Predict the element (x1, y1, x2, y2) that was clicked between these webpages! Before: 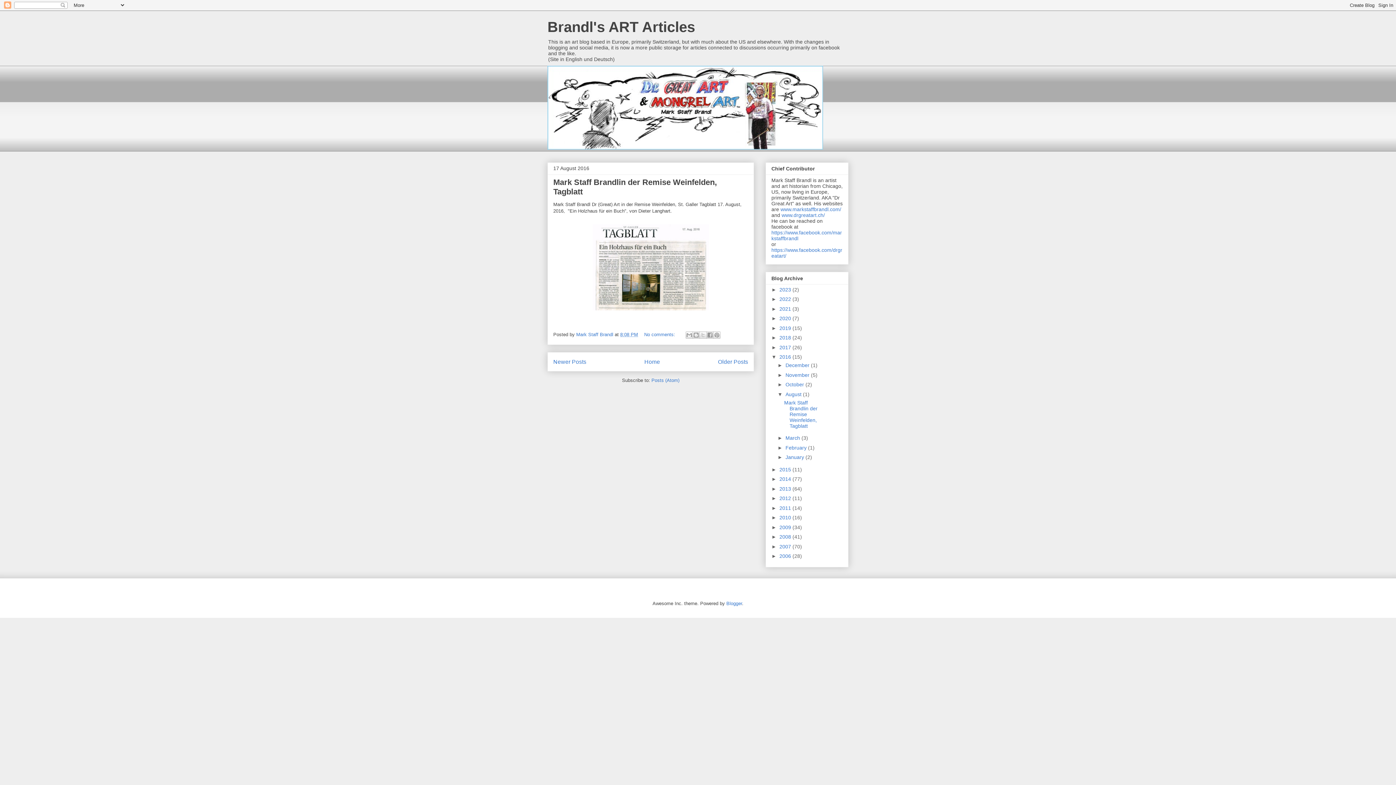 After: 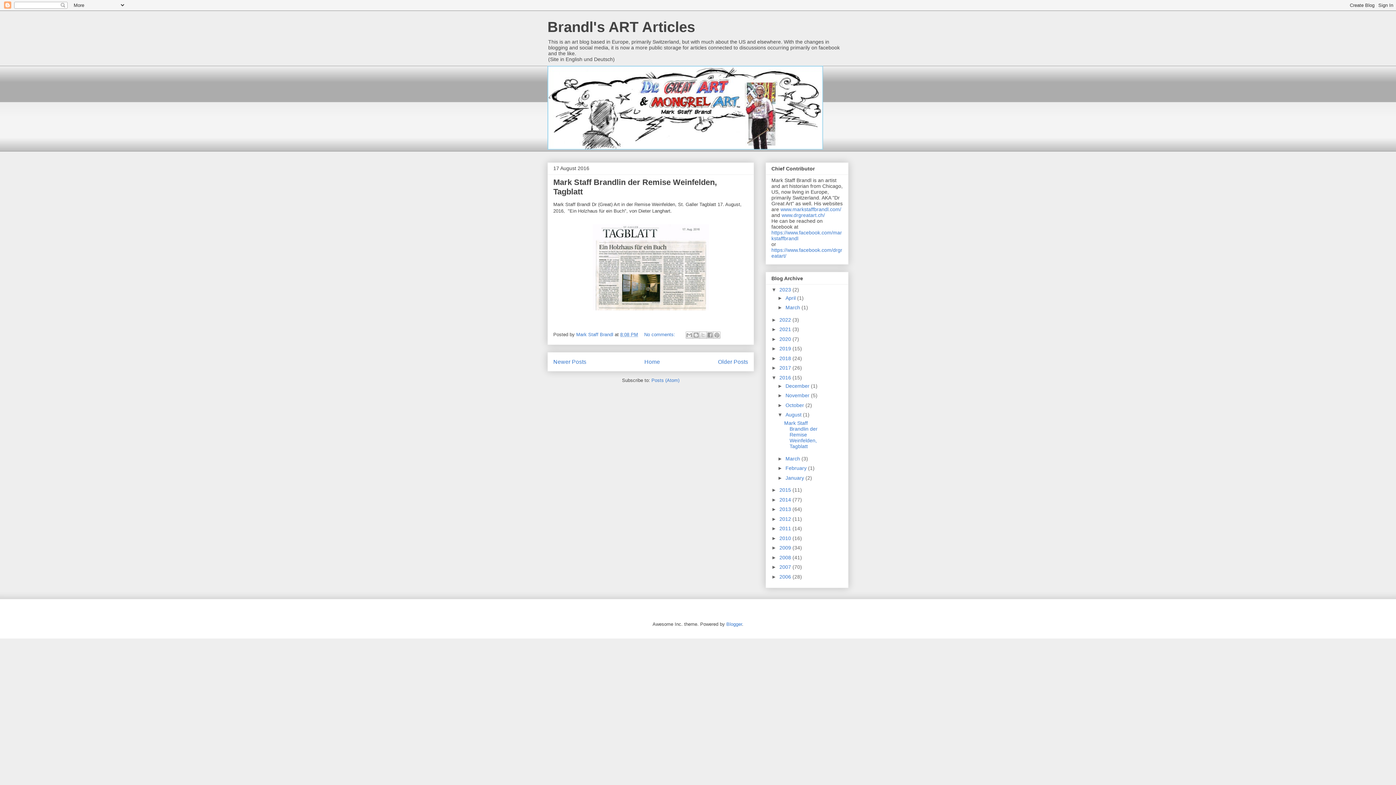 Action: bbox: (771, 286, 779, 292) label: ►  